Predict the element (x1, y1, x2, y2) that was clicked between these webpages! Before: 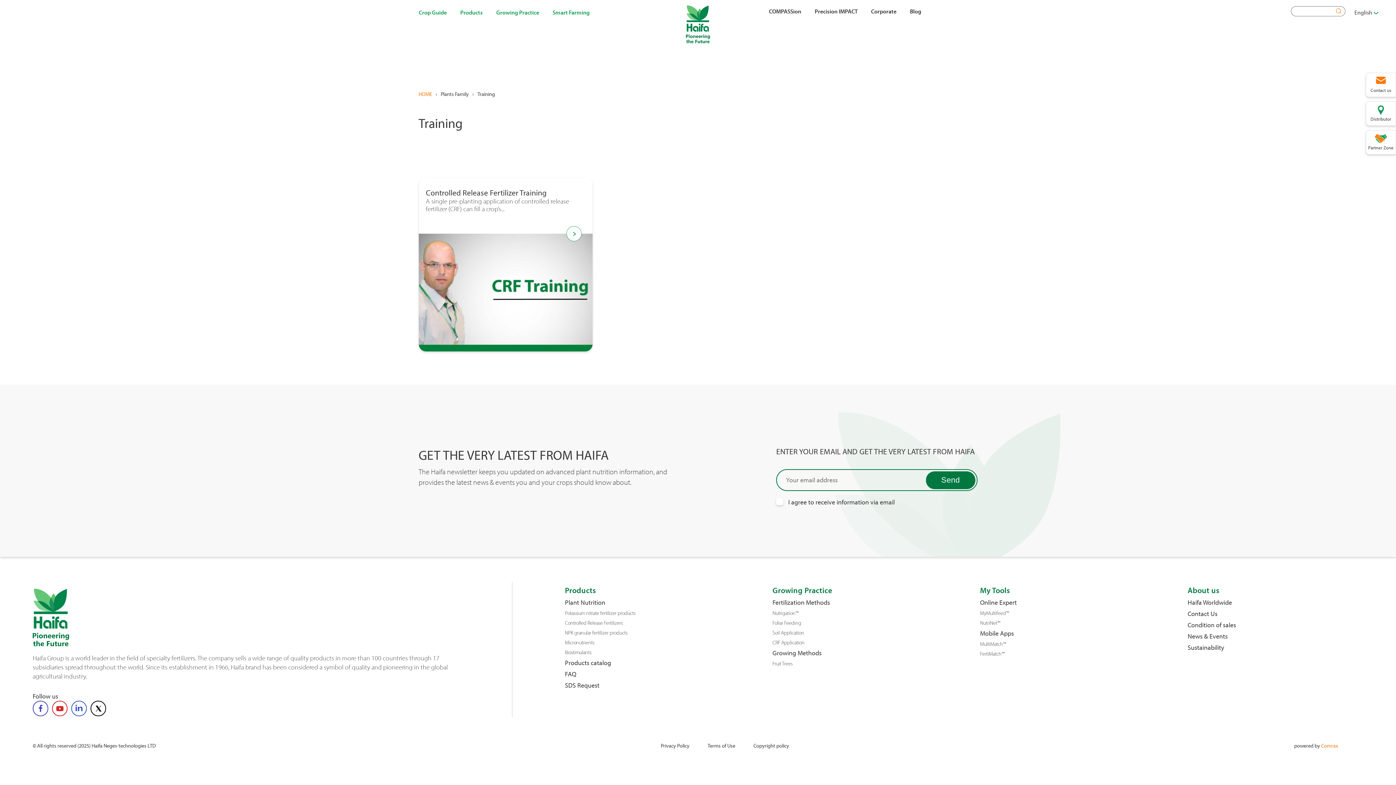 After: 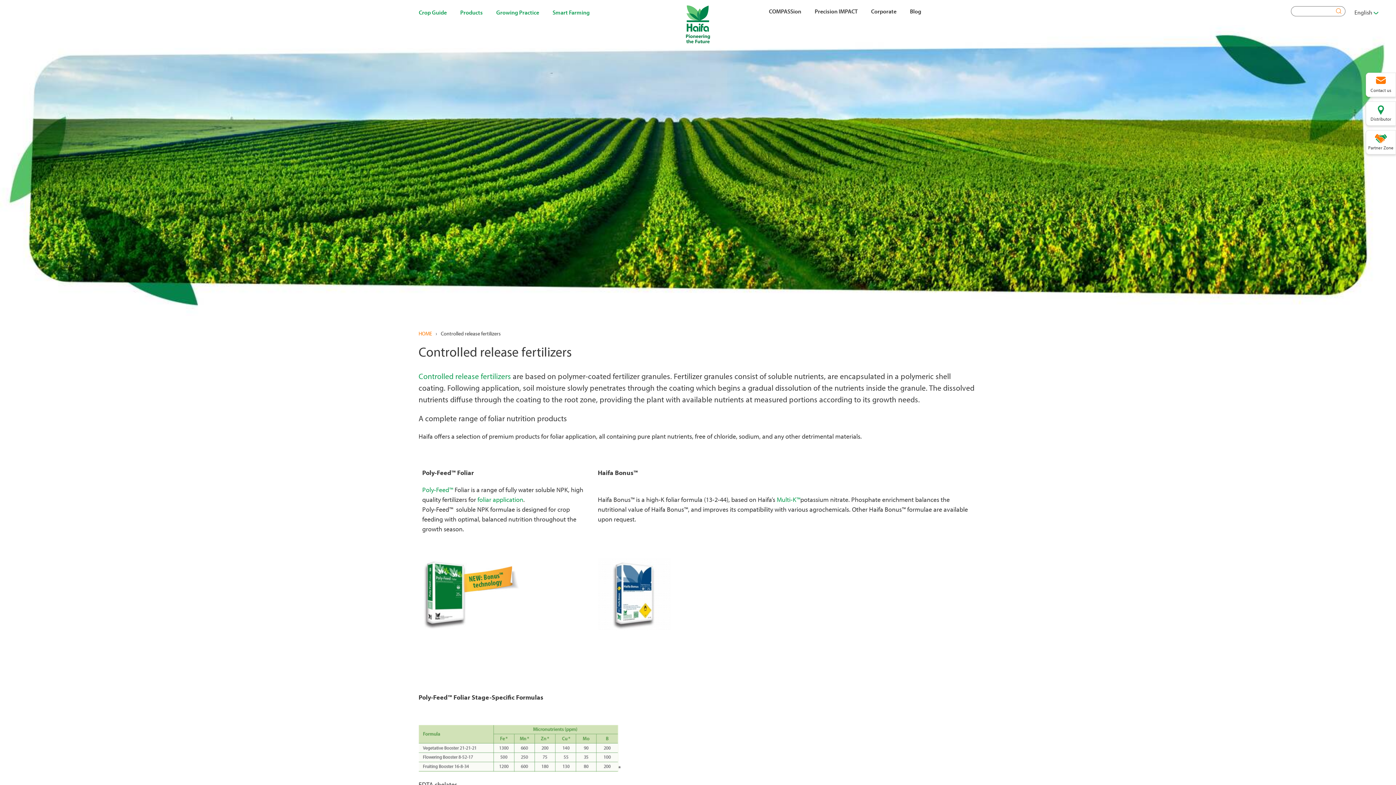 Action: bbox: (565, 619, 740, 626) label: Controlled Release Fertilizers